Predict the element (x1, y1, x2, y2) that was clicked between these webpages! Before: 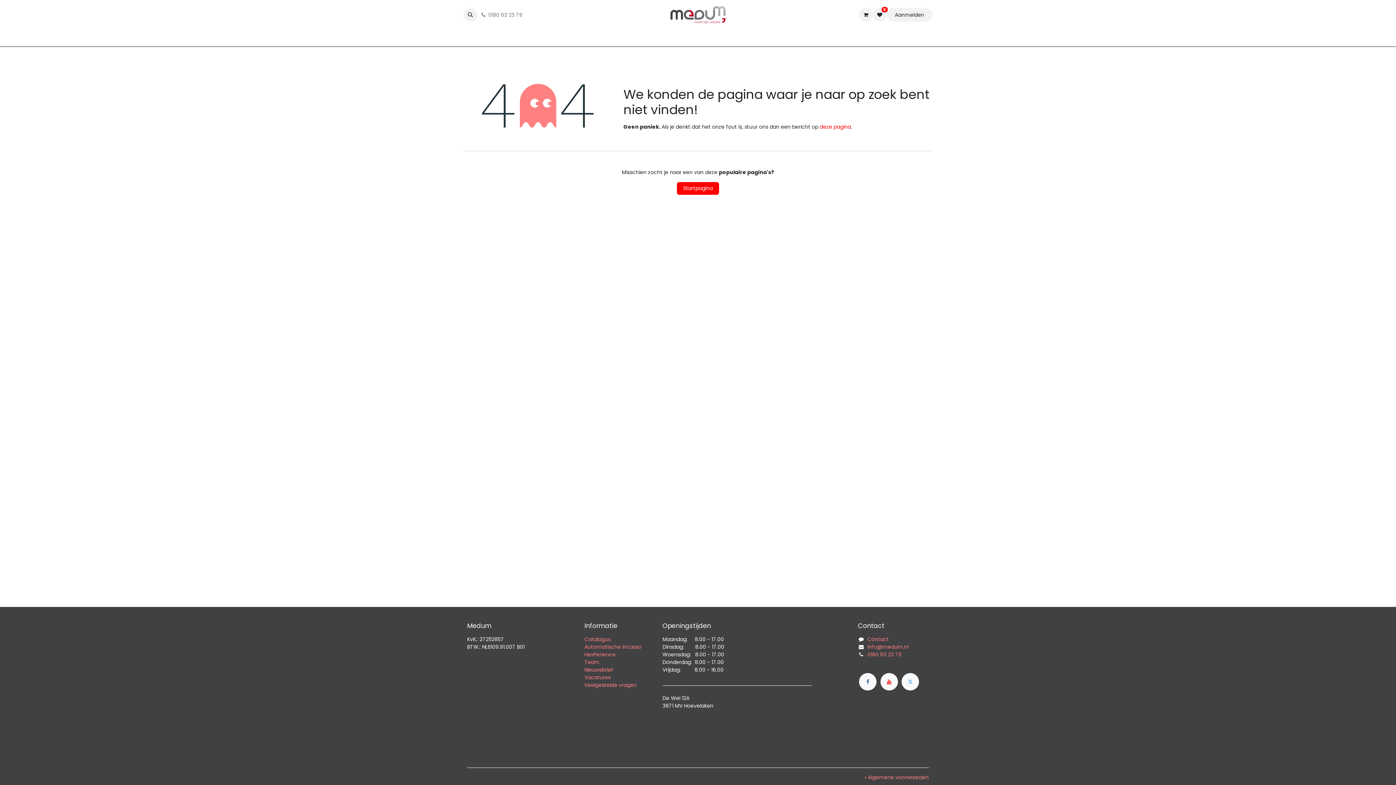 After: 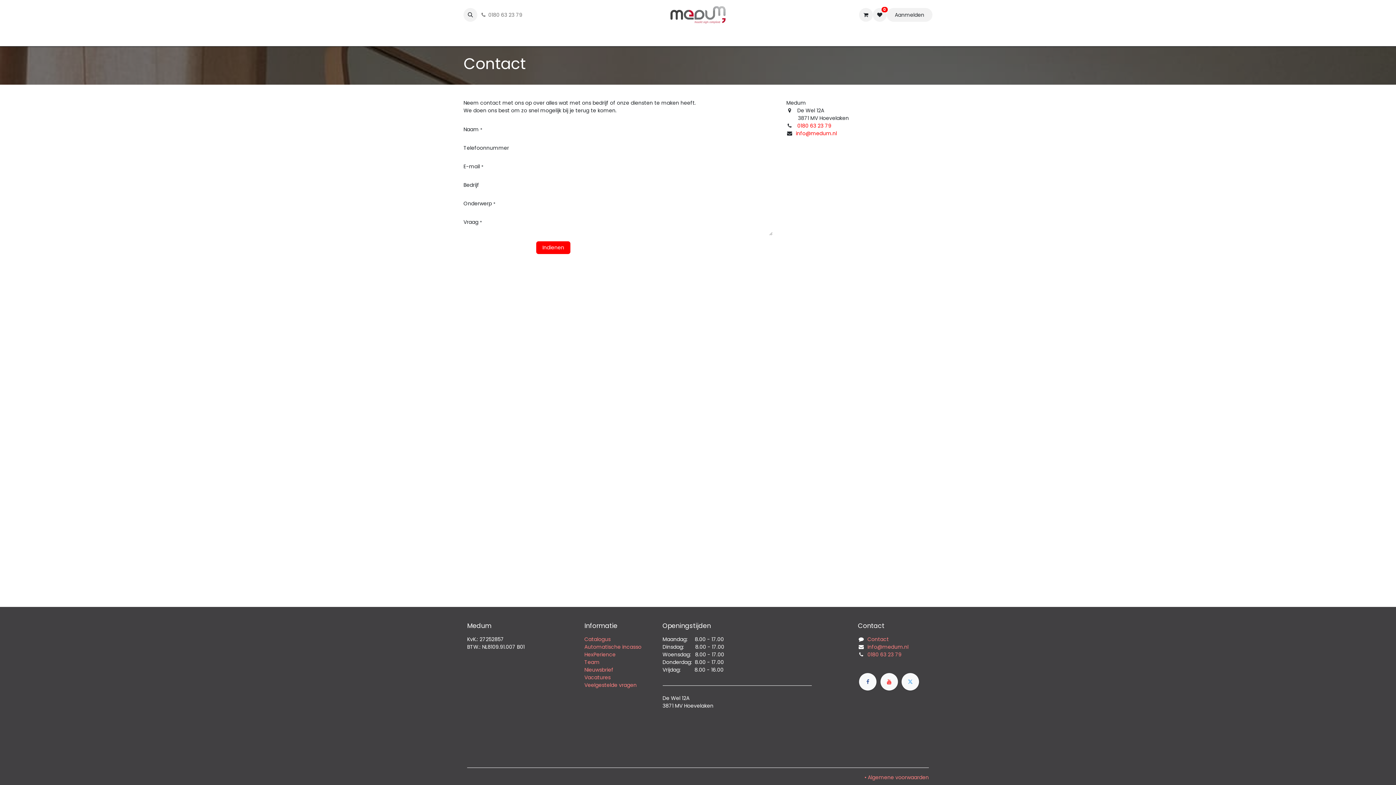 Action: bbox: (820, 123, 851, 130) label: deze pagina